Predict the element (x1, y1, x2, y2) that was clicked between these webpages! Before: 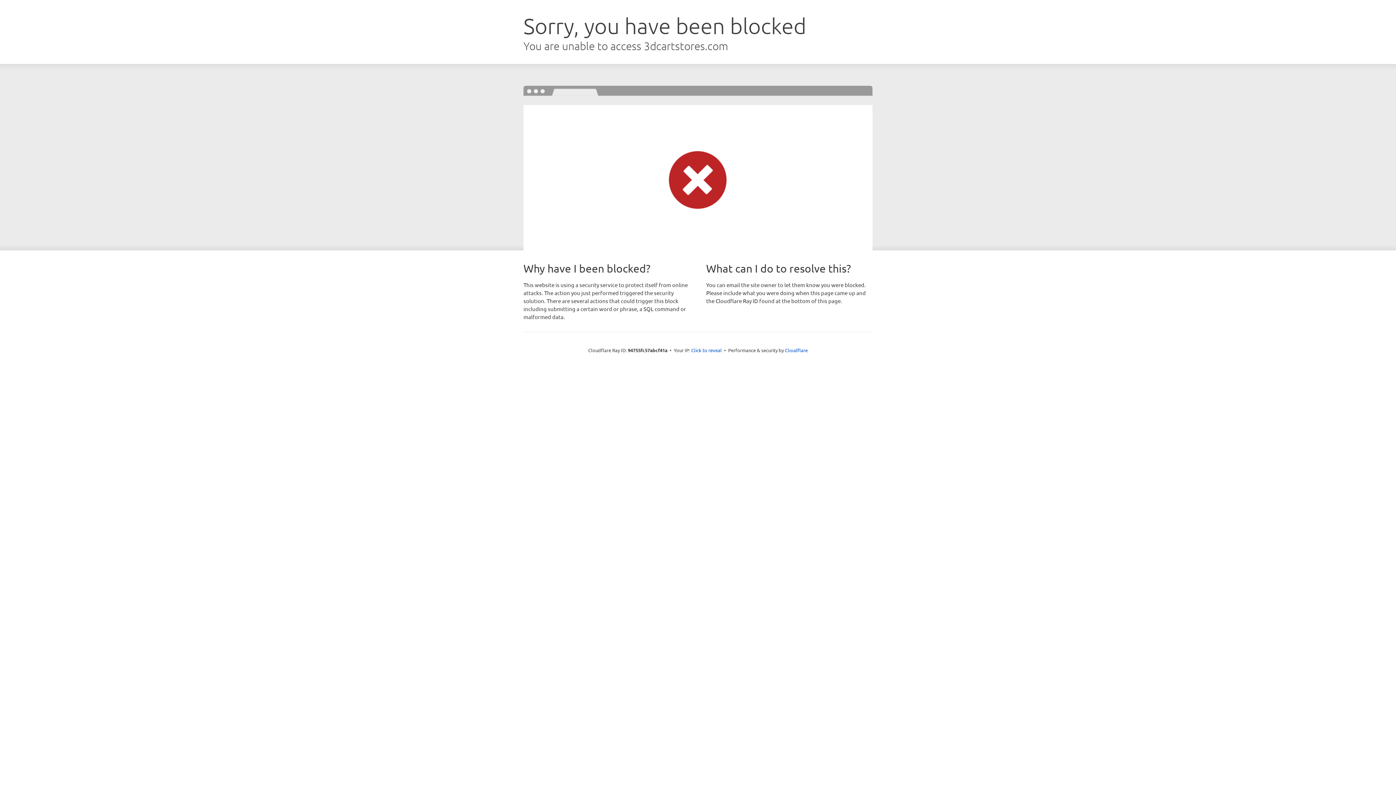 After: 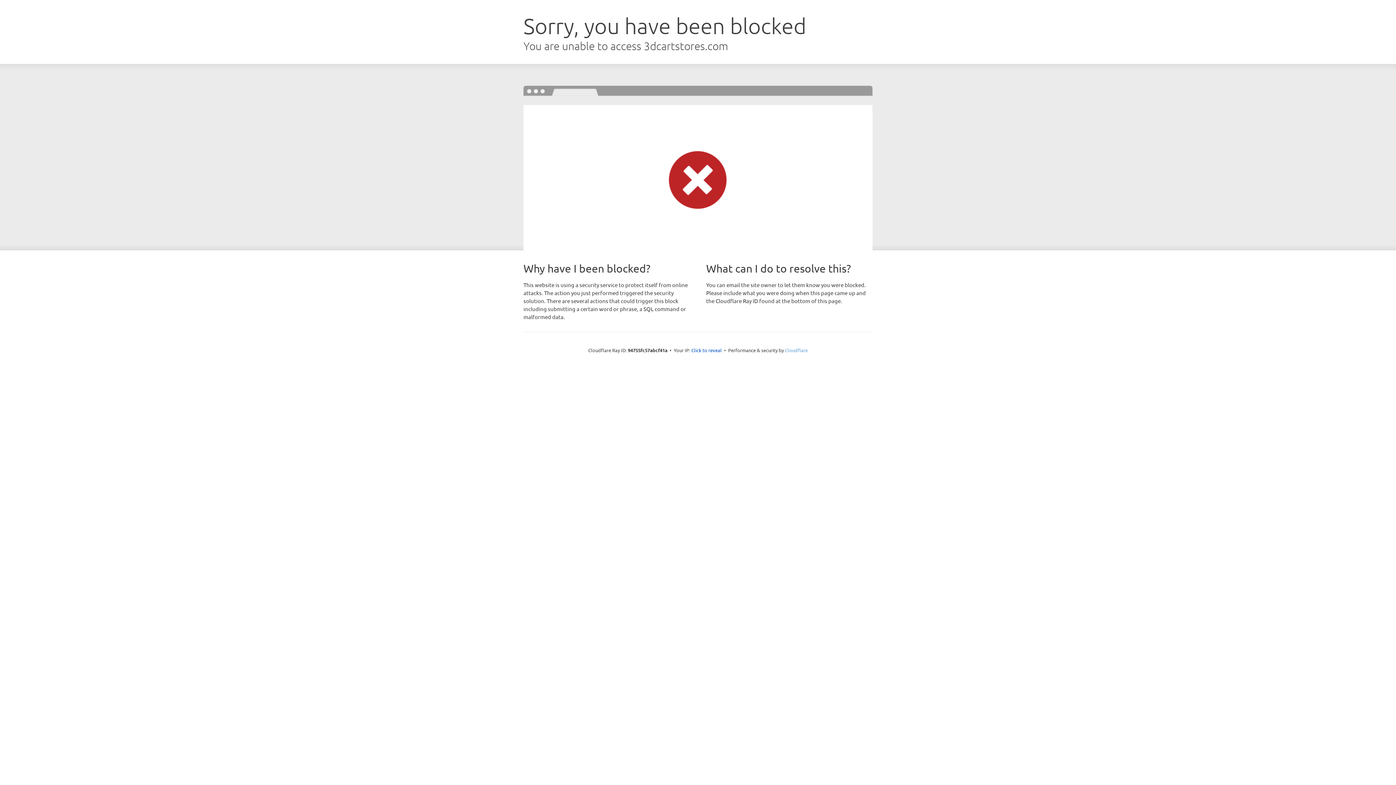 Action: bbox: (785, 347, 808, 353) label: Cloudflare